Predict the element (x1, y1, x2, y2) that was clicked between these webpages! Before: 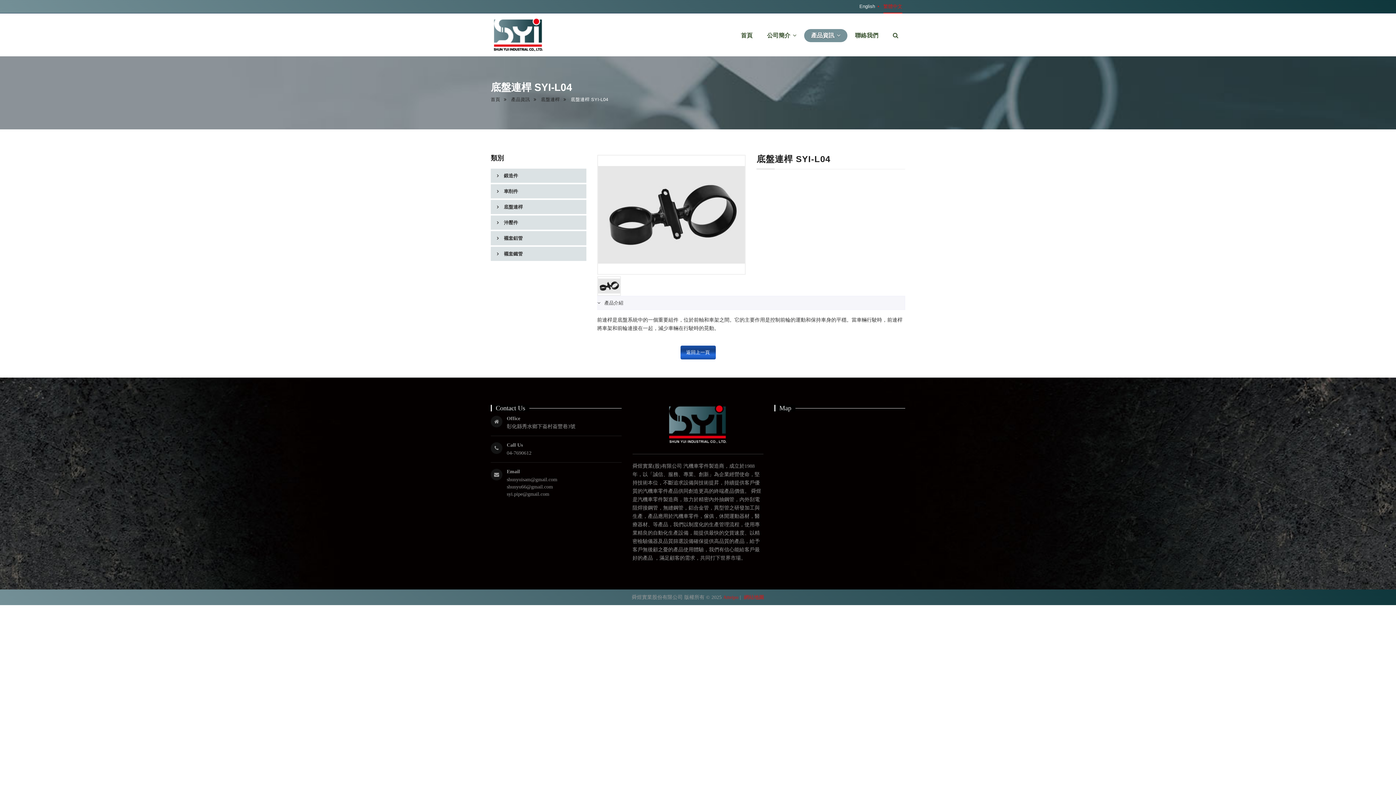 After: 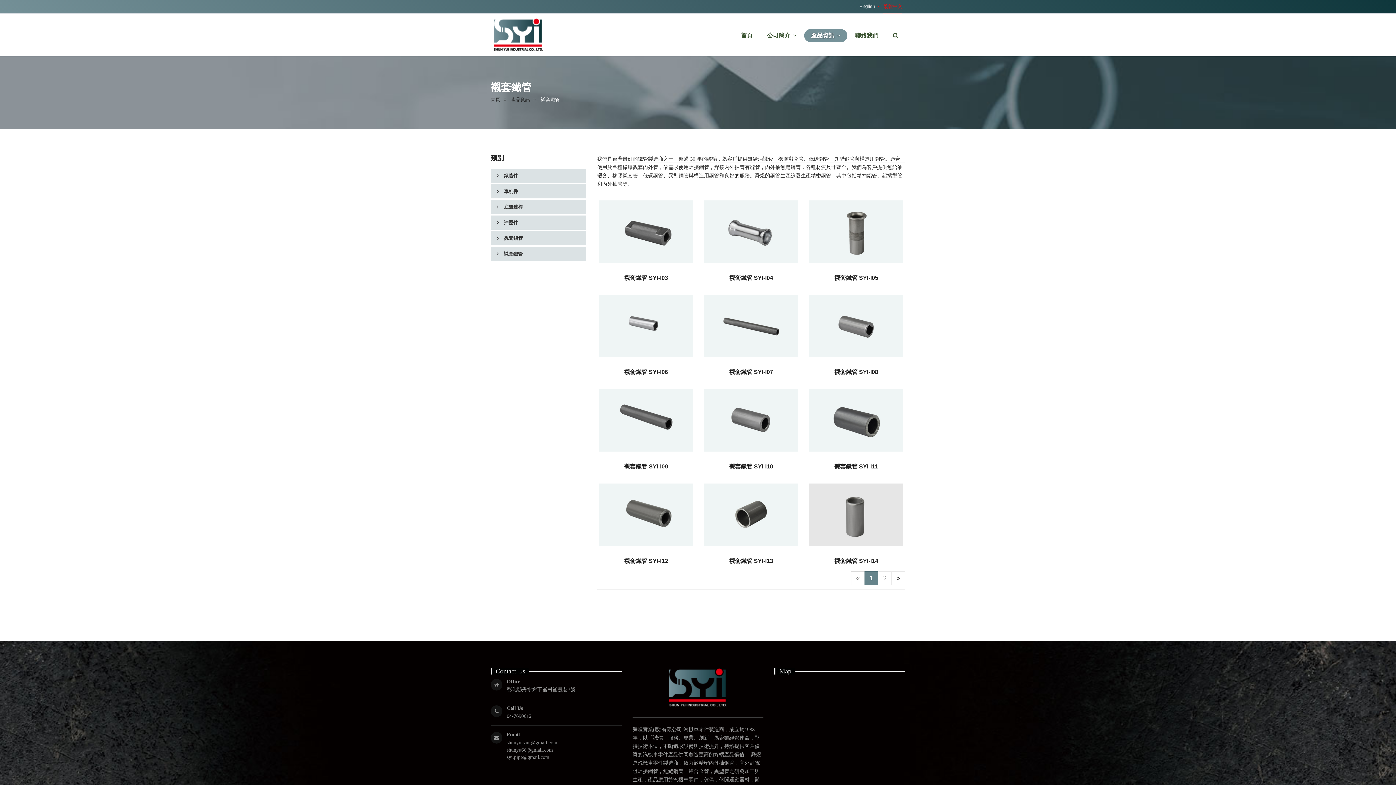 Action: label:  襯套鐵管 bbox: (490, 246, 586, 261)